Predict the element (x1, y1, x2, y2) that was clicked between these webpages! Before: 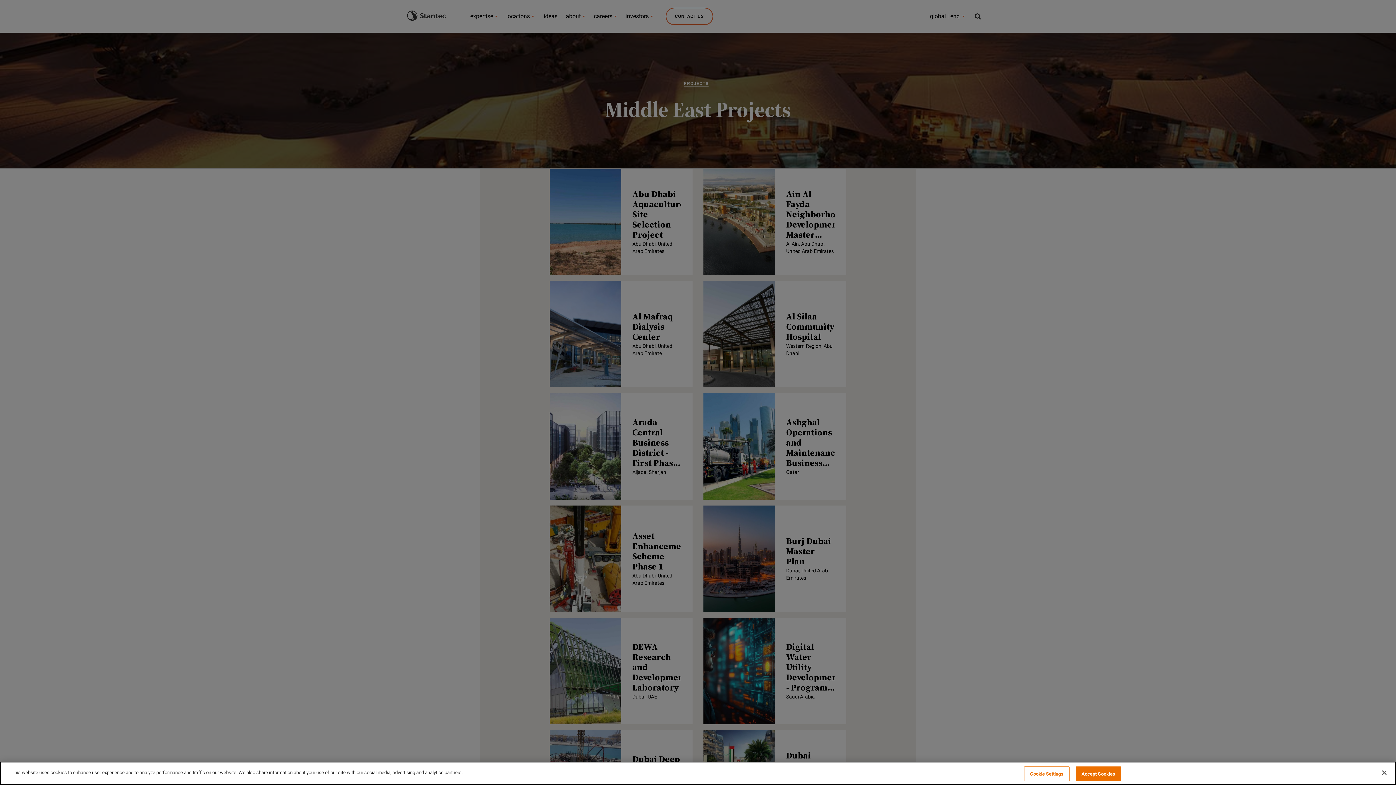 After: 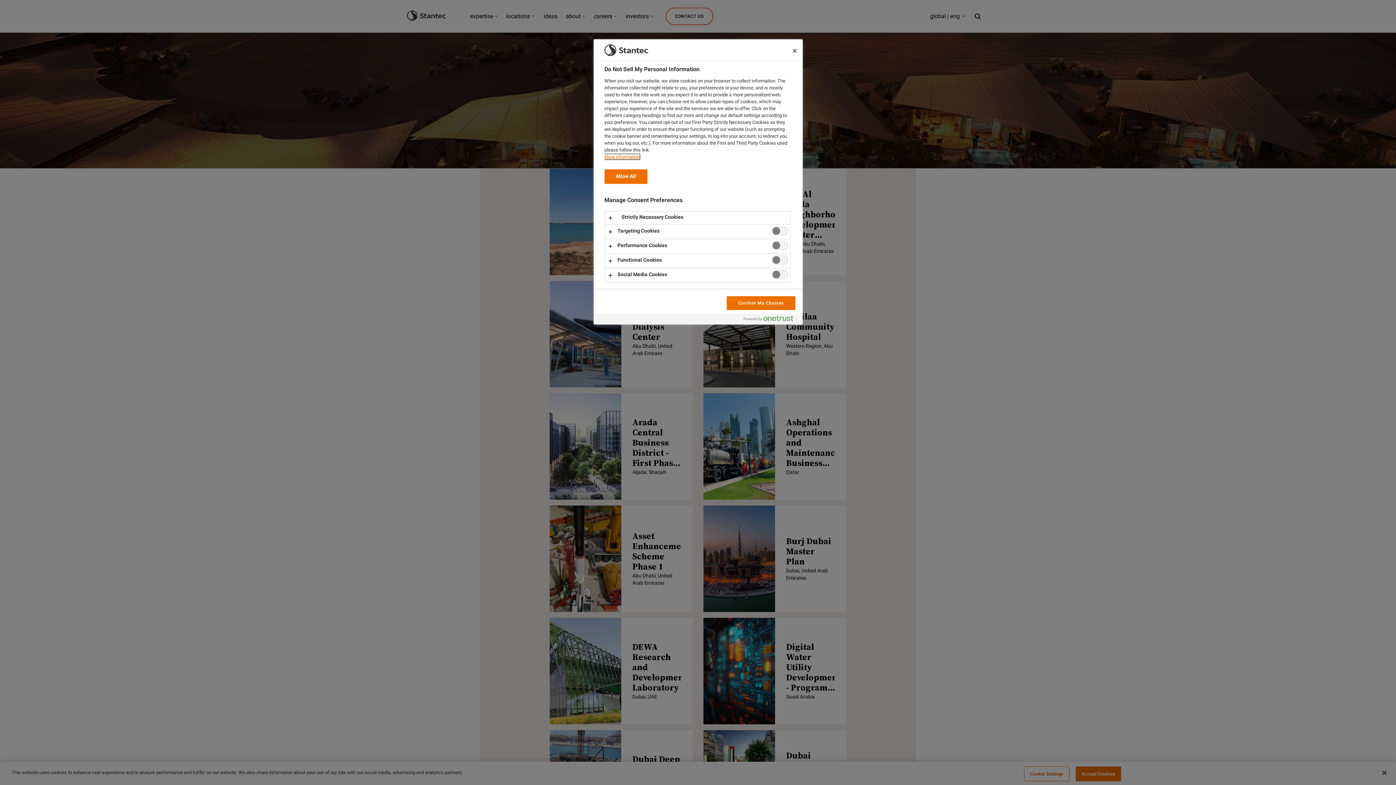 Action: bbox: (1024, 766, 1069, 781) label: Cookie Settings